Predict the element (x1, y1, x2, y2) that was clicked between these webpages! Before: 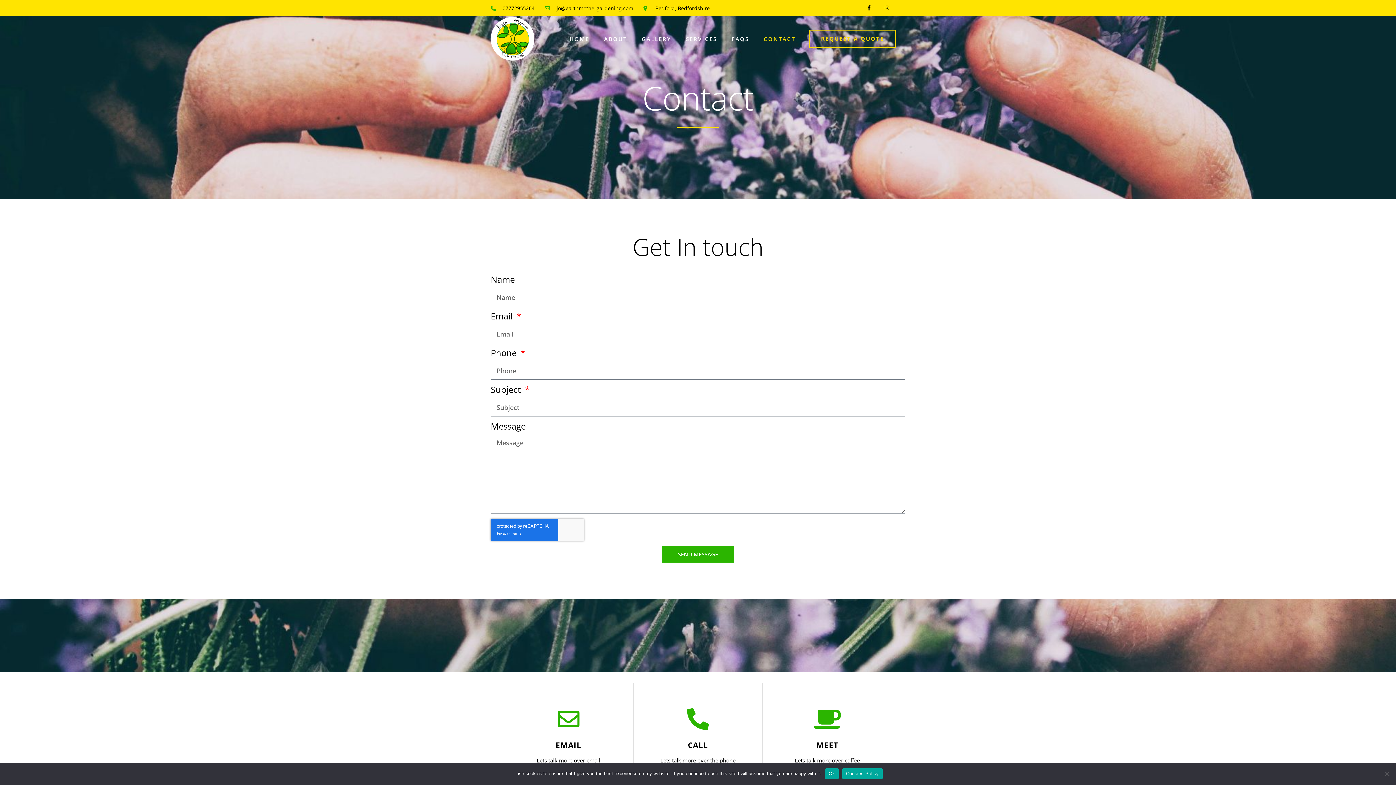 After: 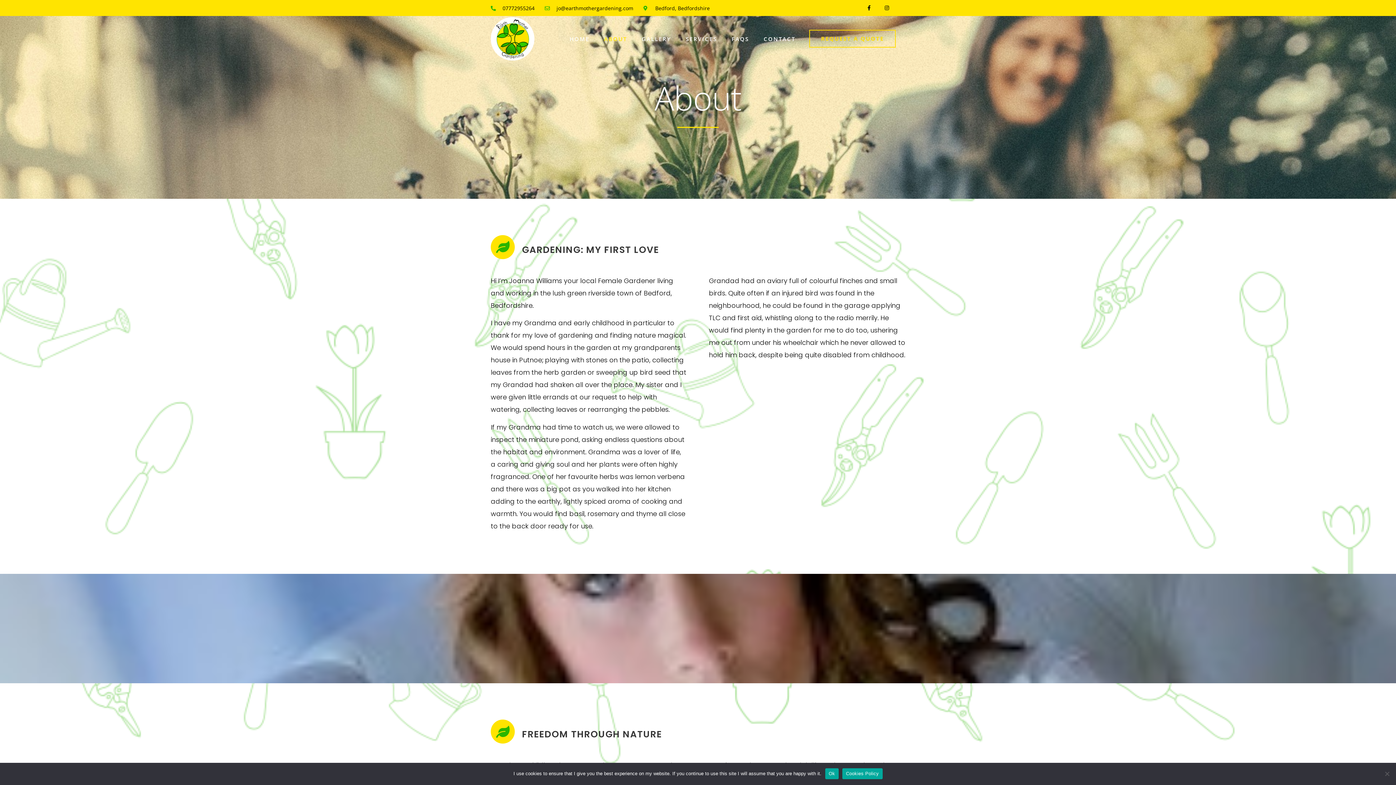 Action: label: ABOUT bbox: (596, 27, 634, 50)